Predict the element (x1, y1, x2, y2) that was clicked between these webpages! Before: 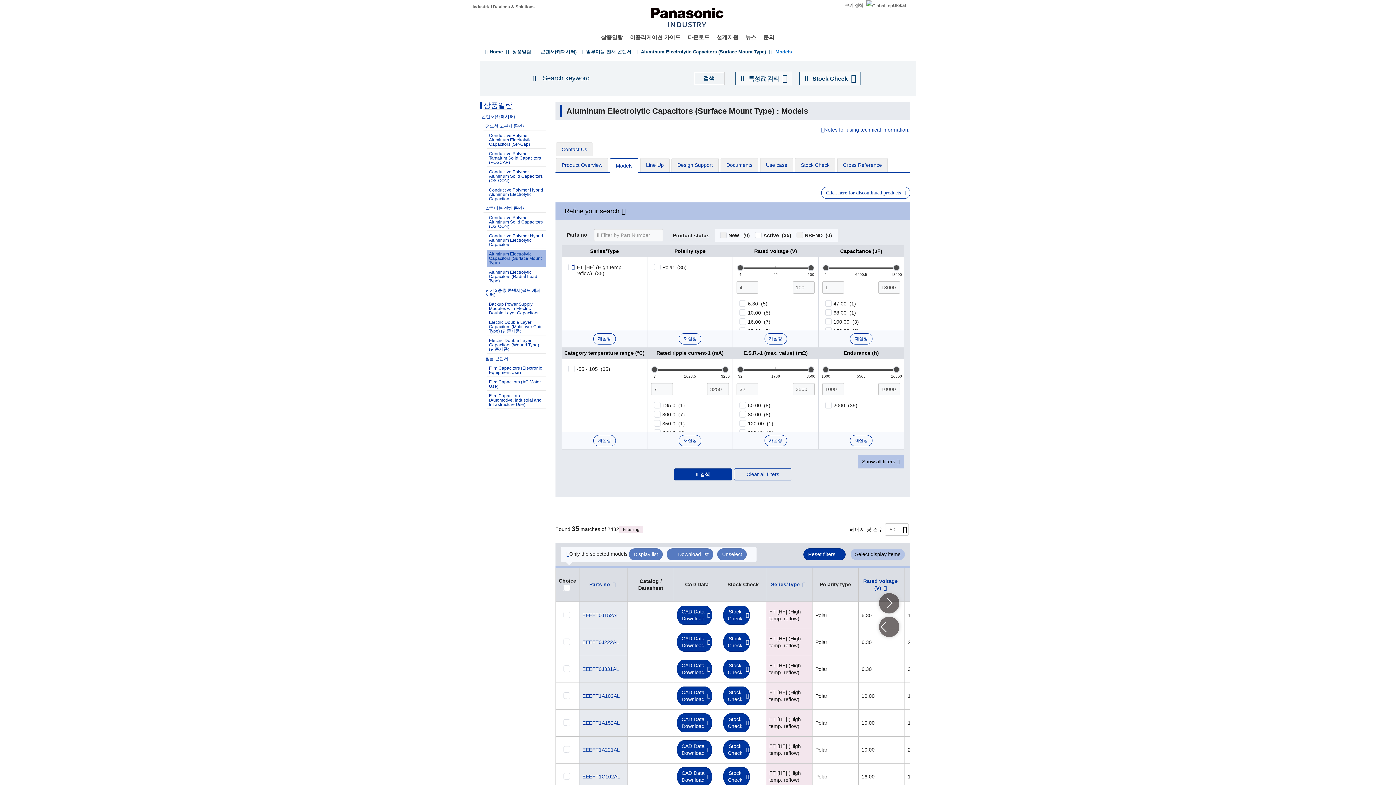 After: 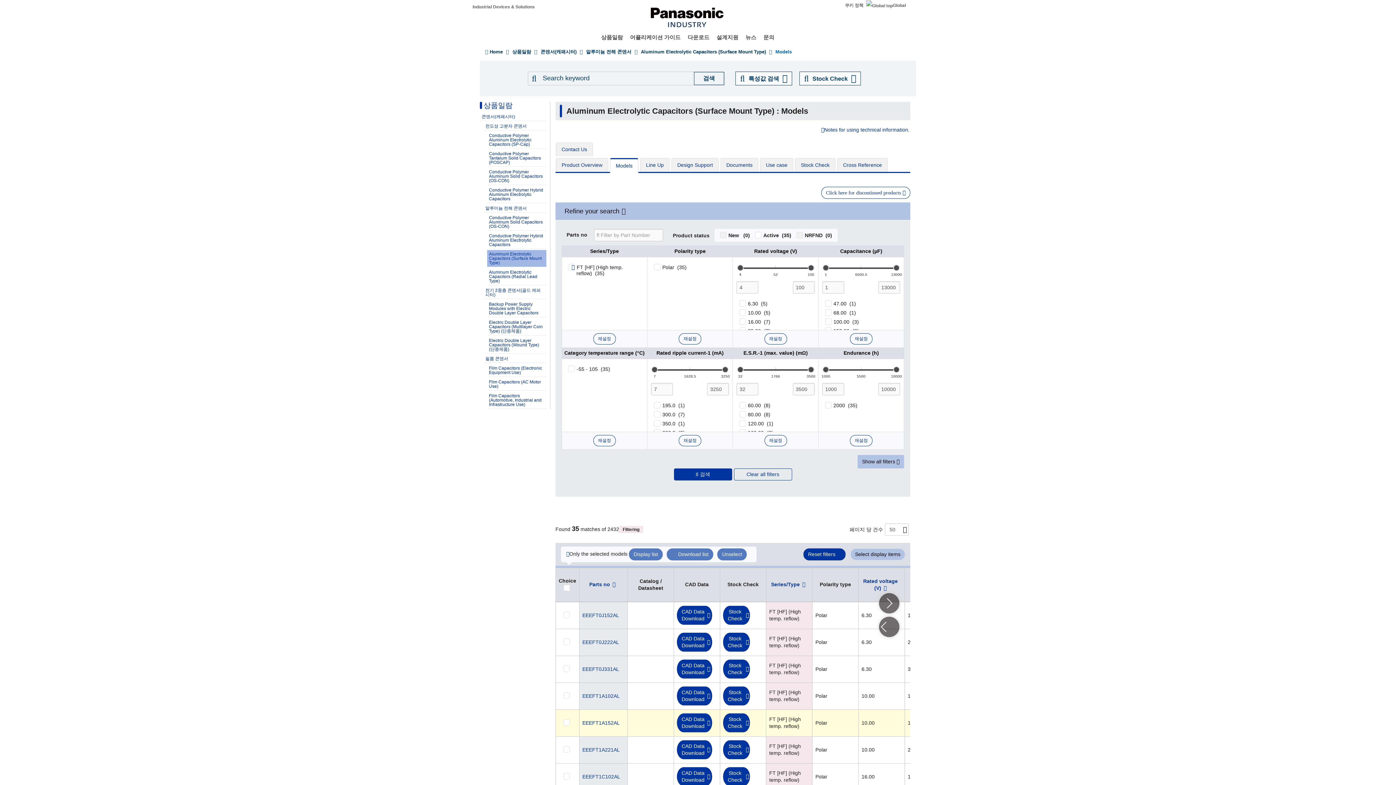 Action: bbox: (677, 713, 712, 732) label: CAD Data
Download